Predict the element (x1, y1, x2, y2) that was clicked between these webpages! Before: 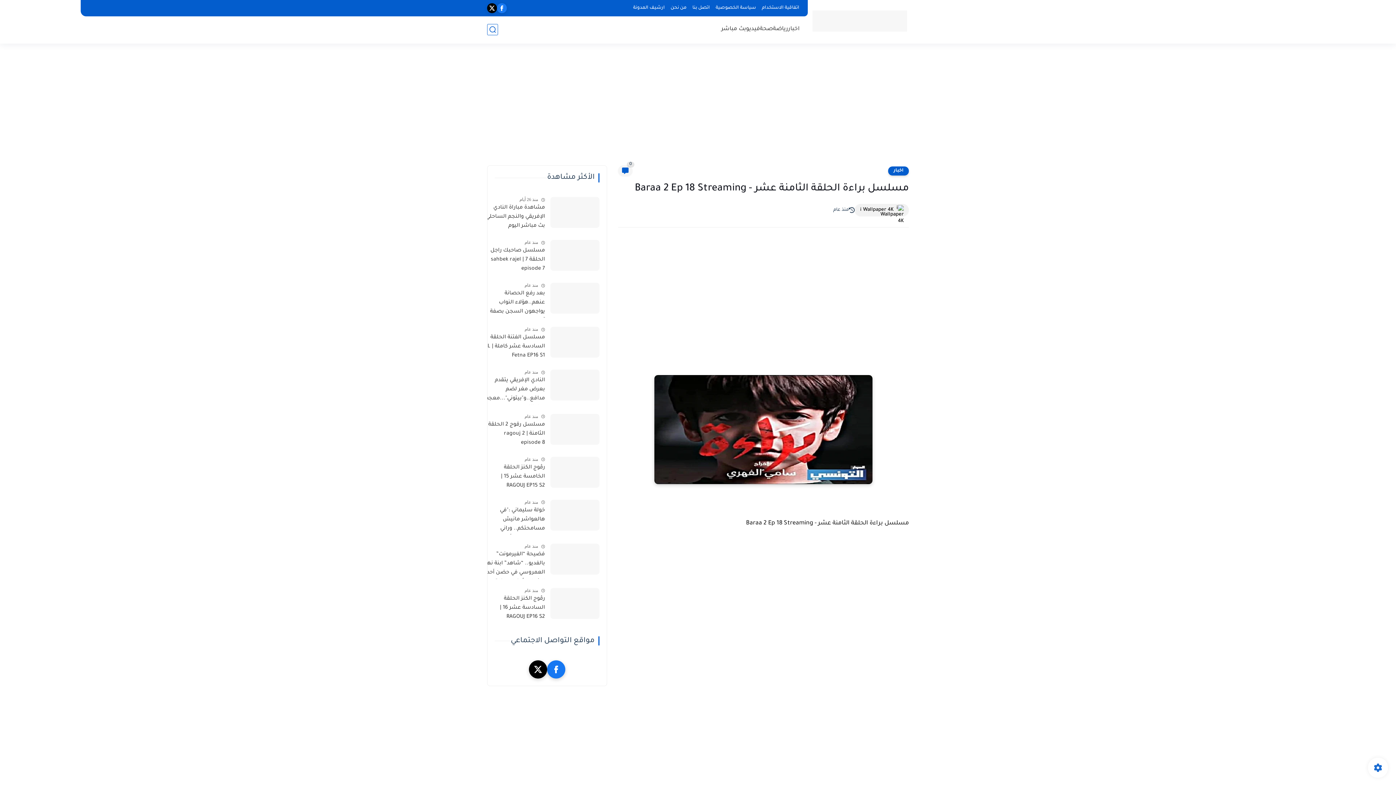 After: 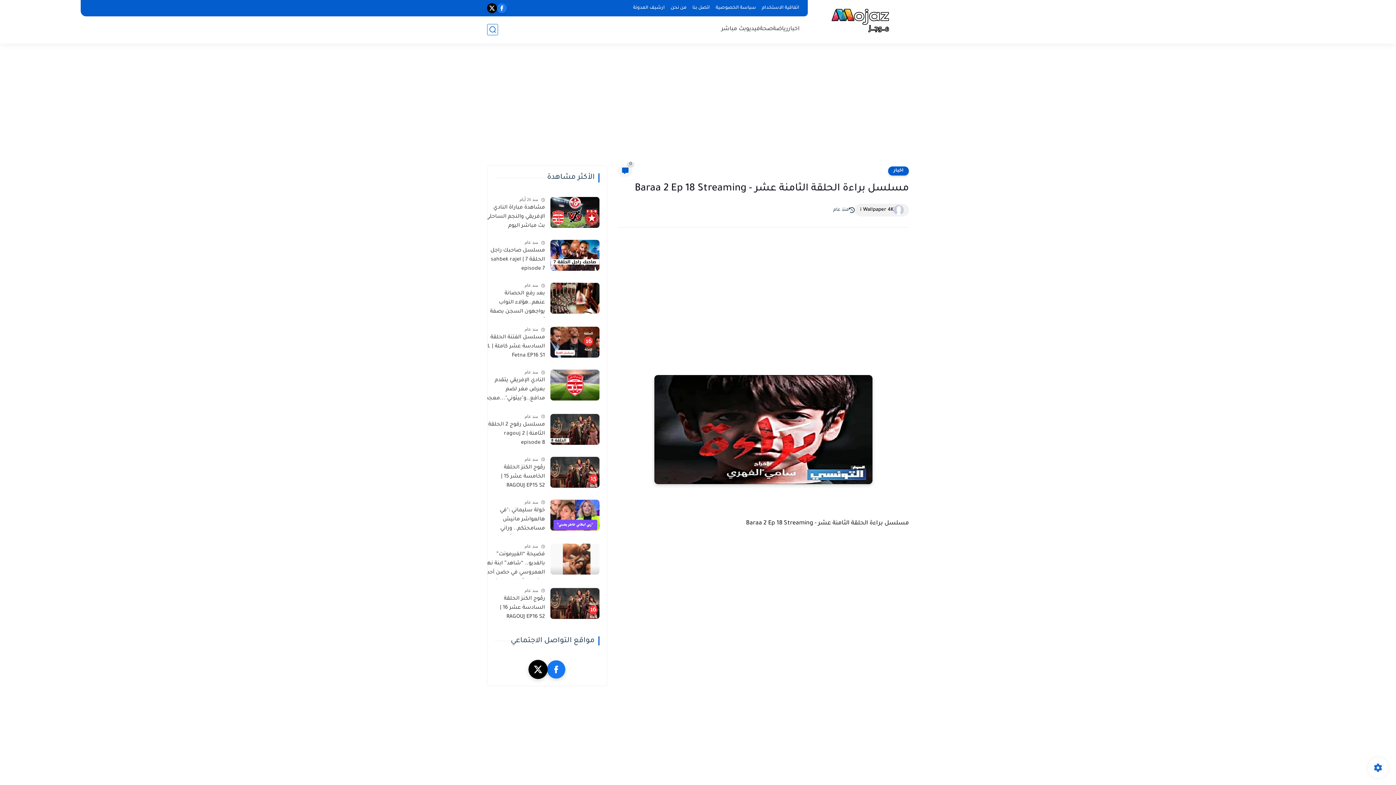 Action: bbox: (529, 660, 547, 678)